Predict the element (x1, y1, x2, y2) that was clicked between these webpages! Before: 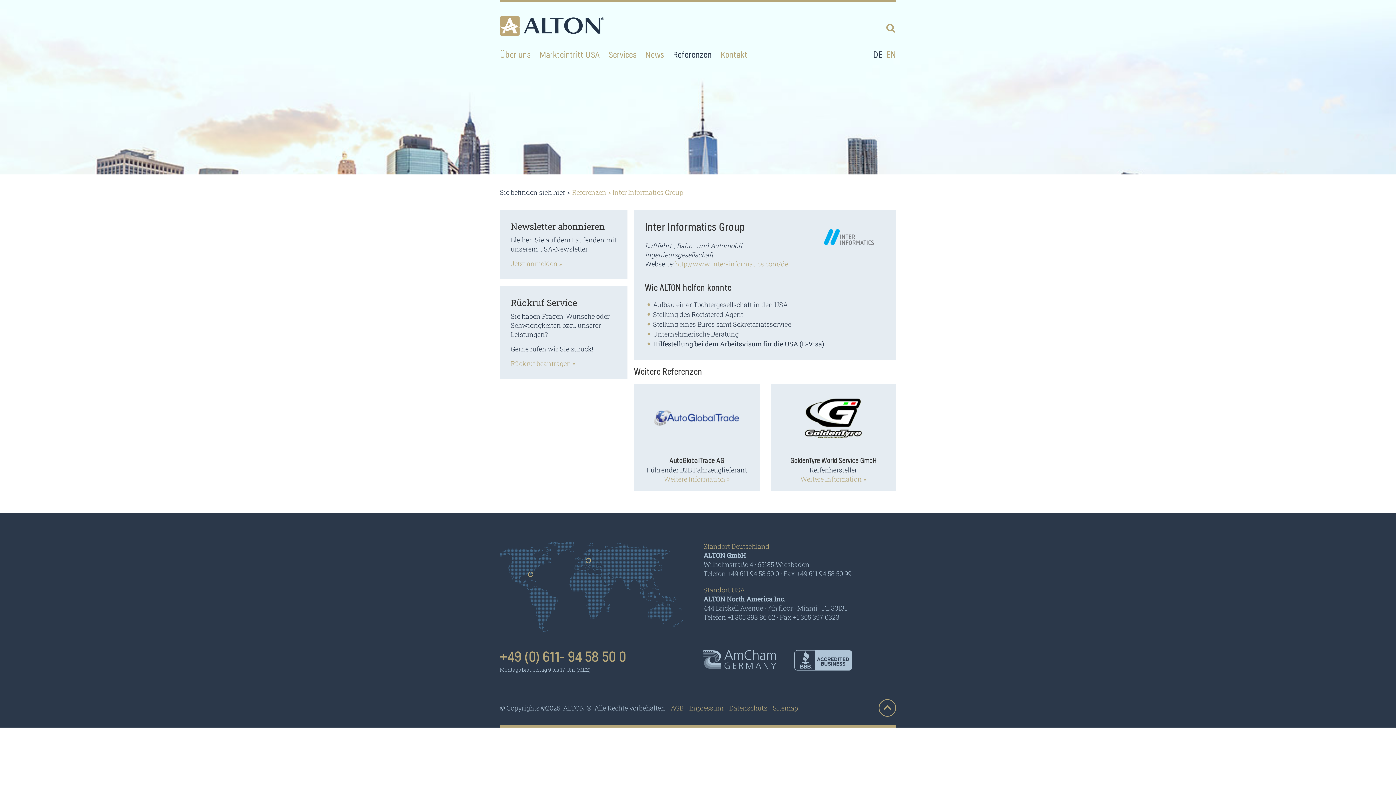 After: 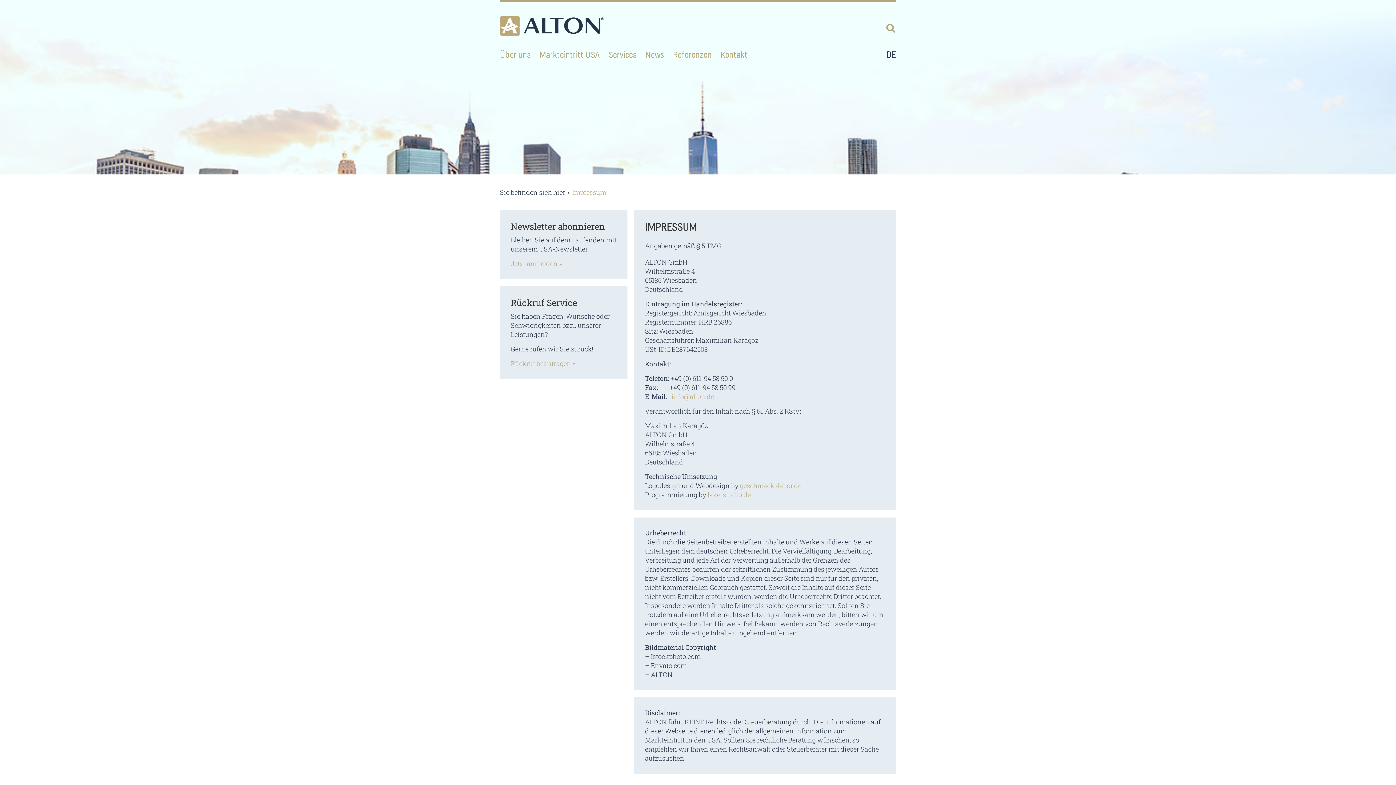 Action: bbox: (689, 704, 723, 712) label: Impressum